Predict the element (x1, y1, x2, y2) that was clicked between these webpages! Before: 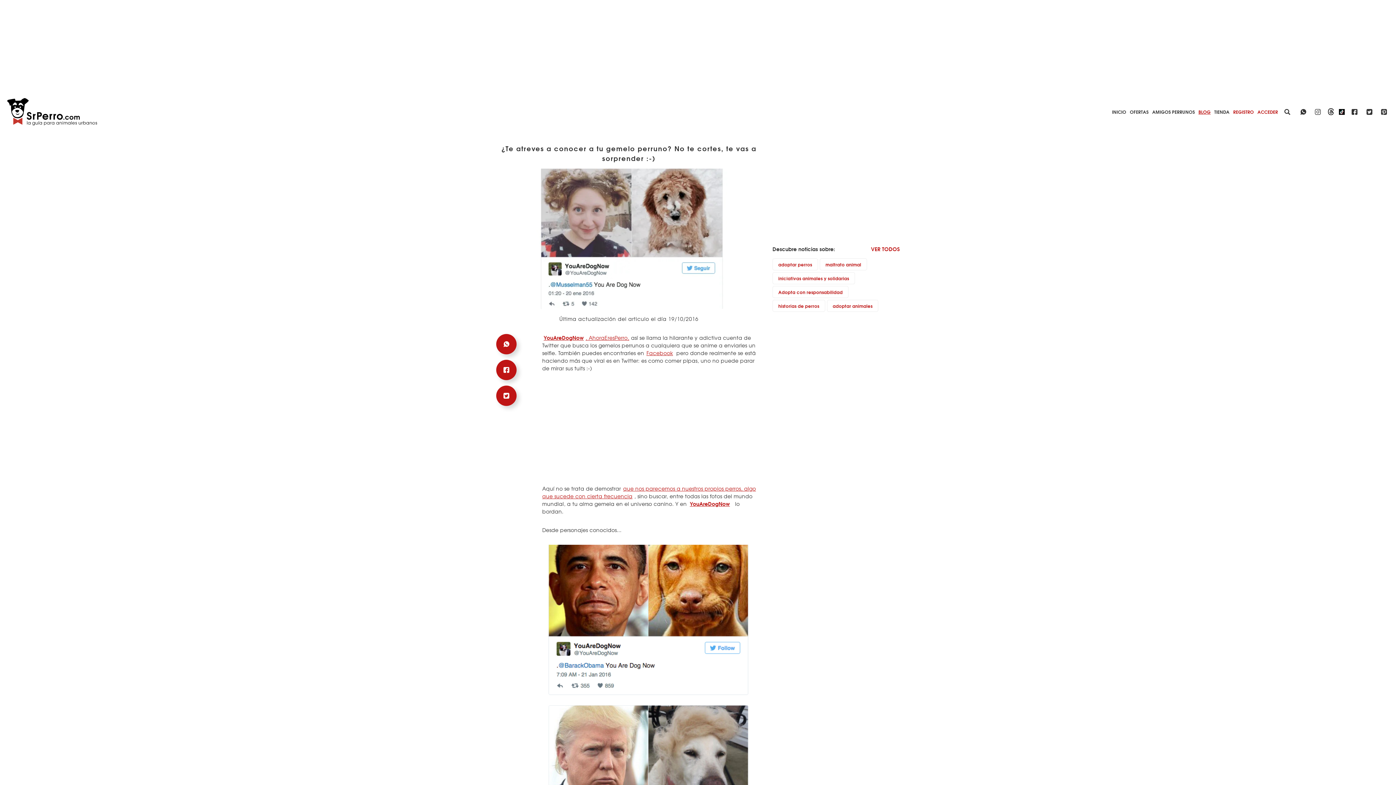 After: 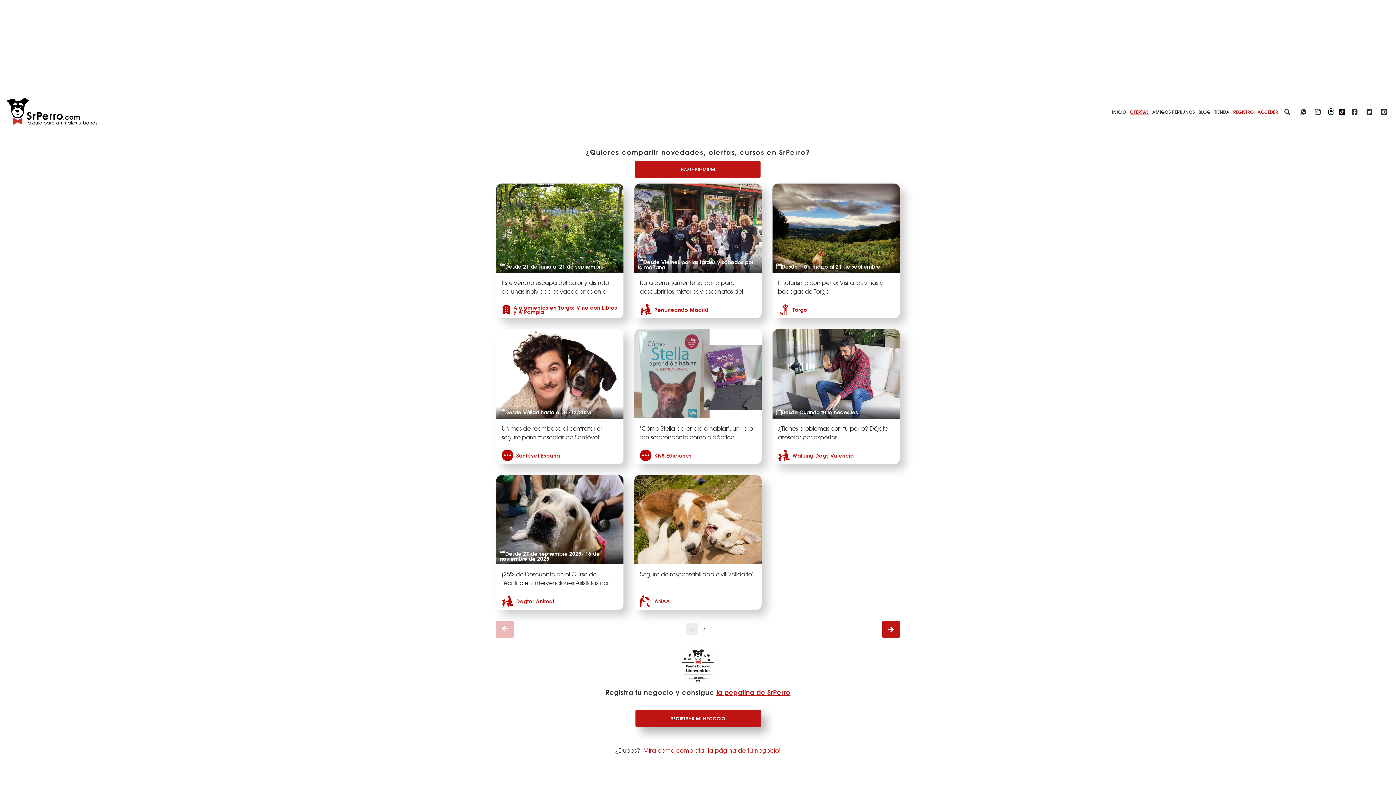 Action: bbox: (1130, 108, 1148, 115) label: OFERTAS